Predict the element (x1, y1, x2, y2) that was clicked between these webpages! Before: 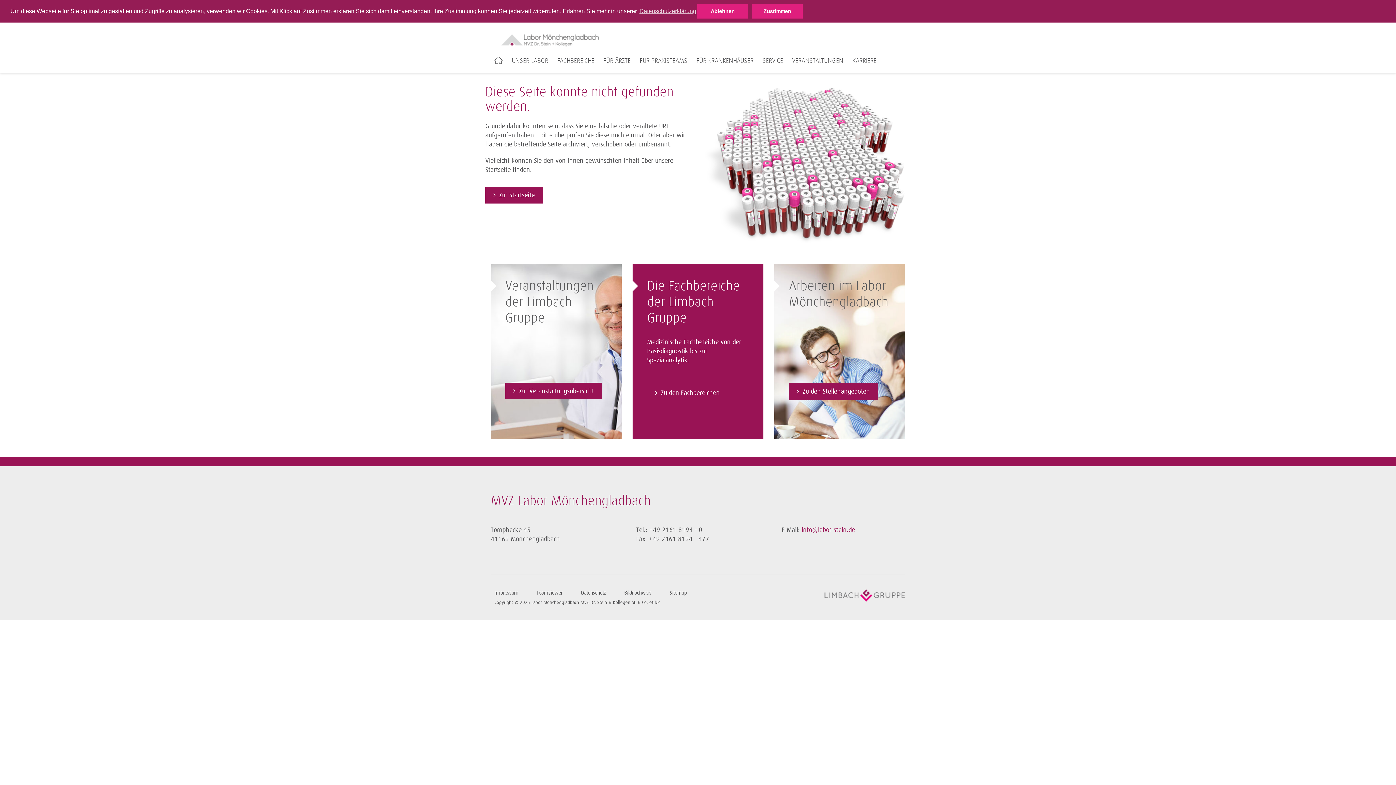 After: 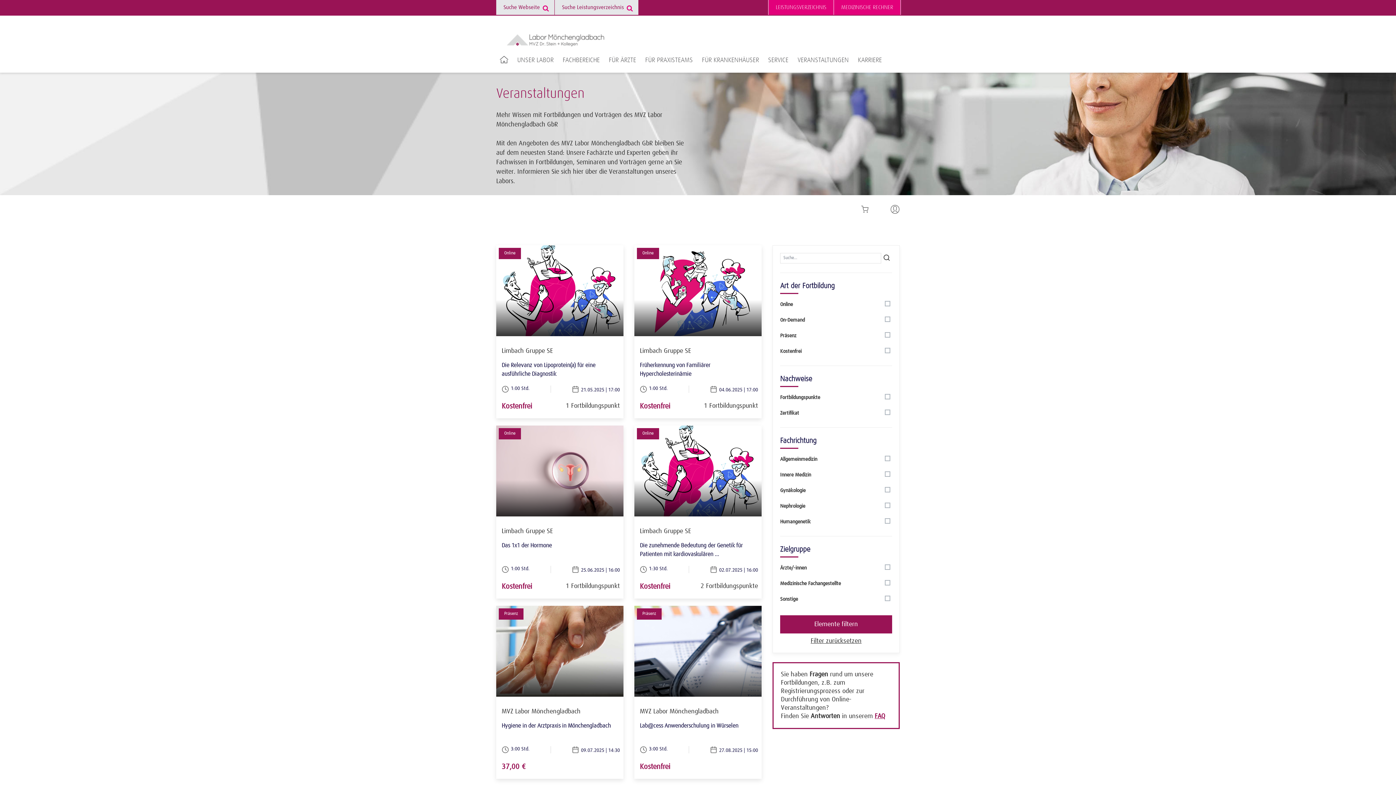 Action: bbox: (786, 56, 849, 78) label: VERANSTALTUNGEN